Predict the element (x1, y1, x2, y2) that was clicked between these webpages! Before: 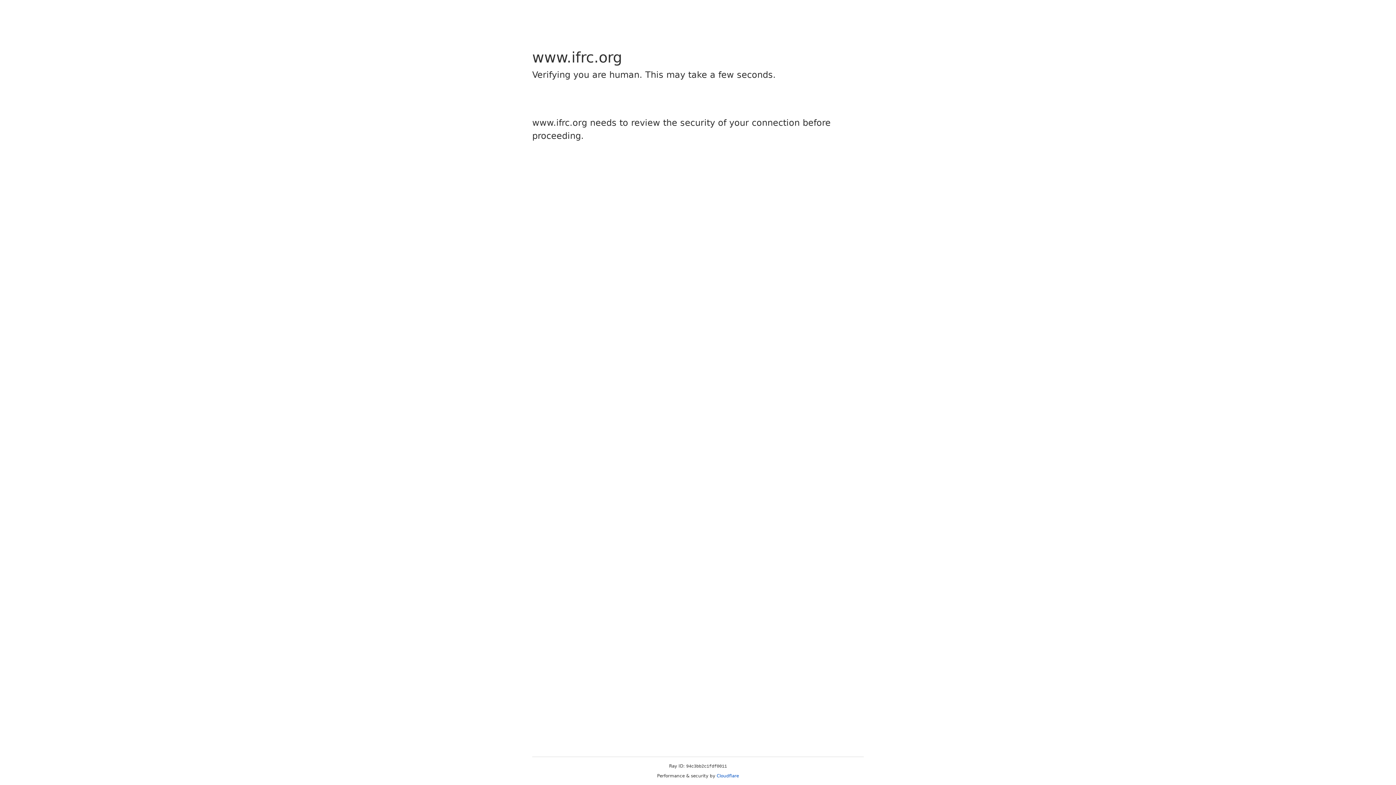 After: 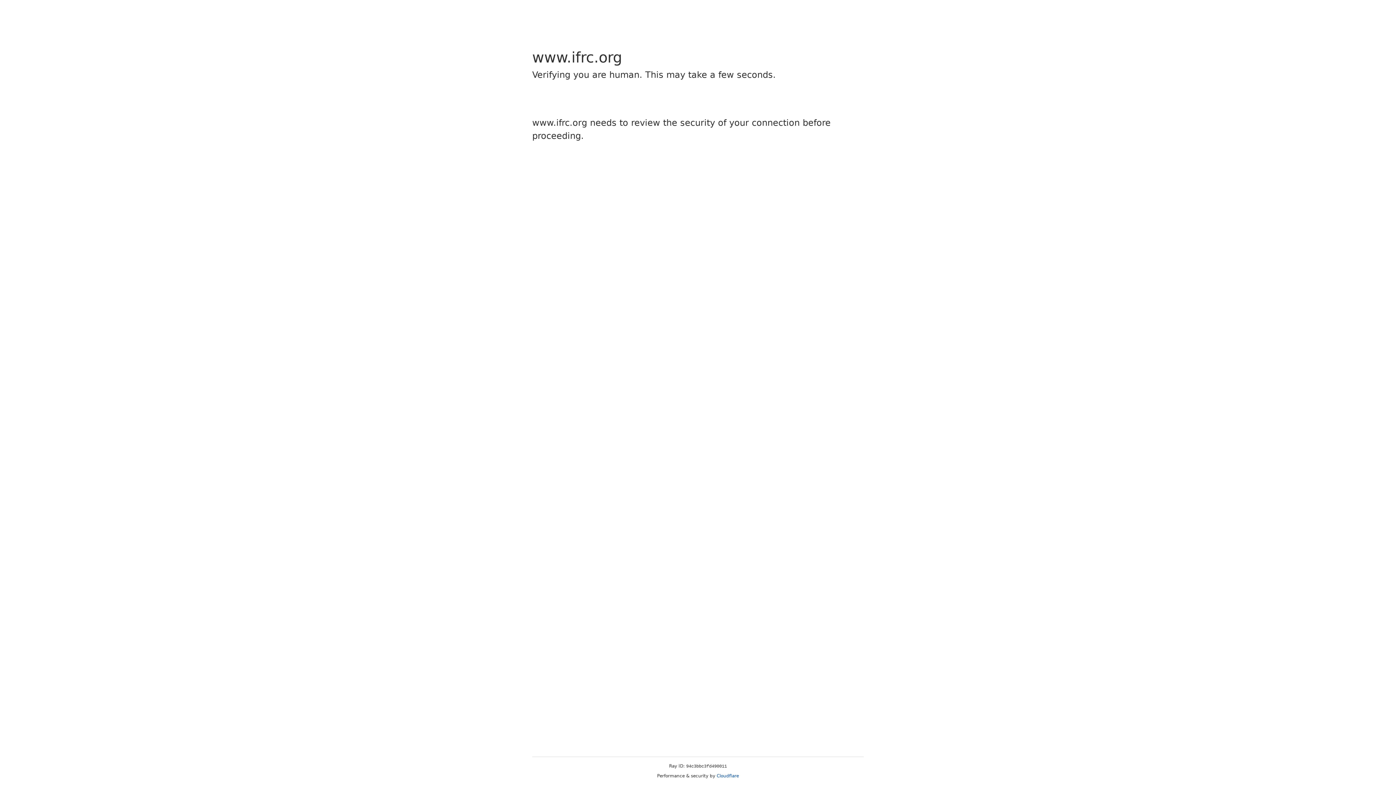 Action: bbox: (716, 773, 739, 778) label: Cloudflare